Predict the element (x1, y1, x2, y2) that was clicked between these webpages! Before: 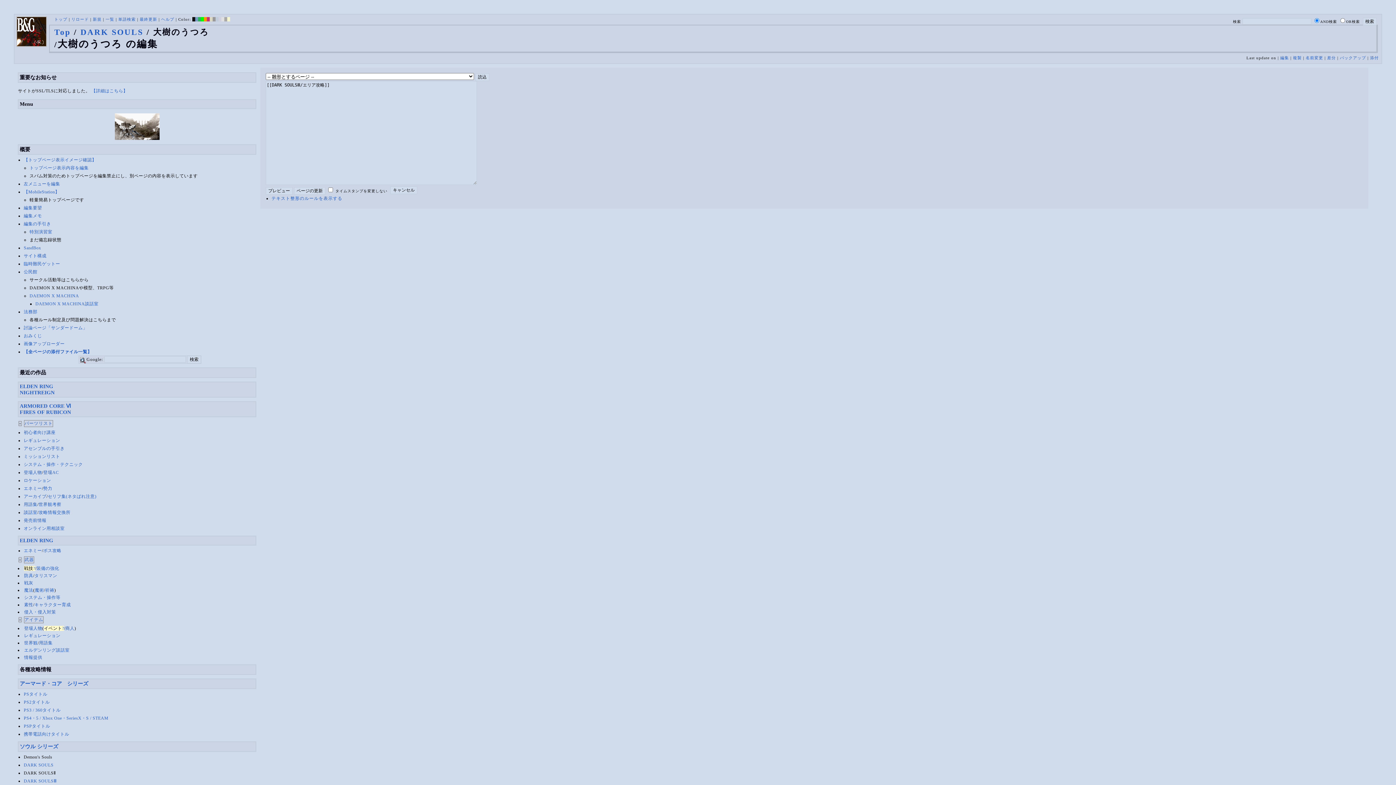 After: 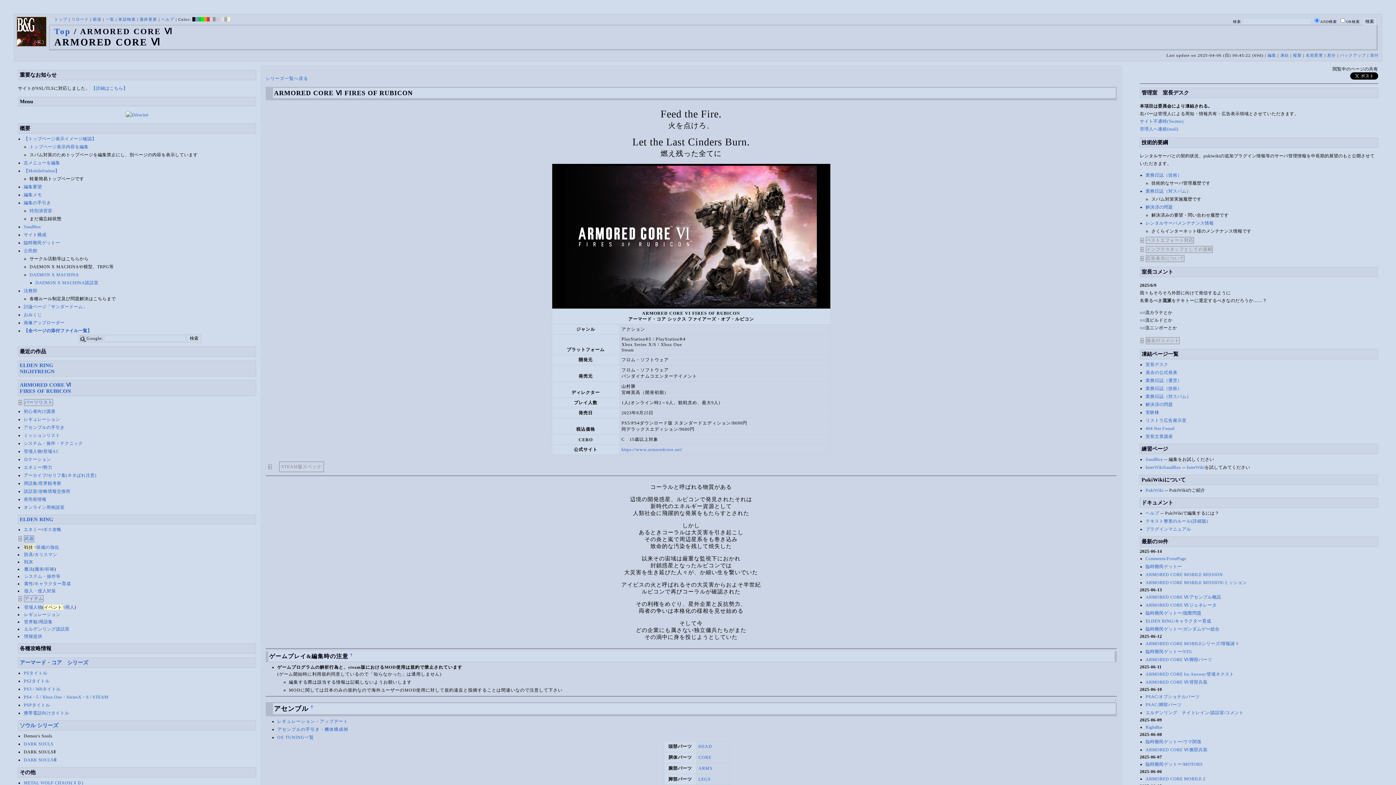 Action: bbox: (19, 403, 71, 415) label: ARMORED CORE Ⅵ
FIRES OF RUBICON